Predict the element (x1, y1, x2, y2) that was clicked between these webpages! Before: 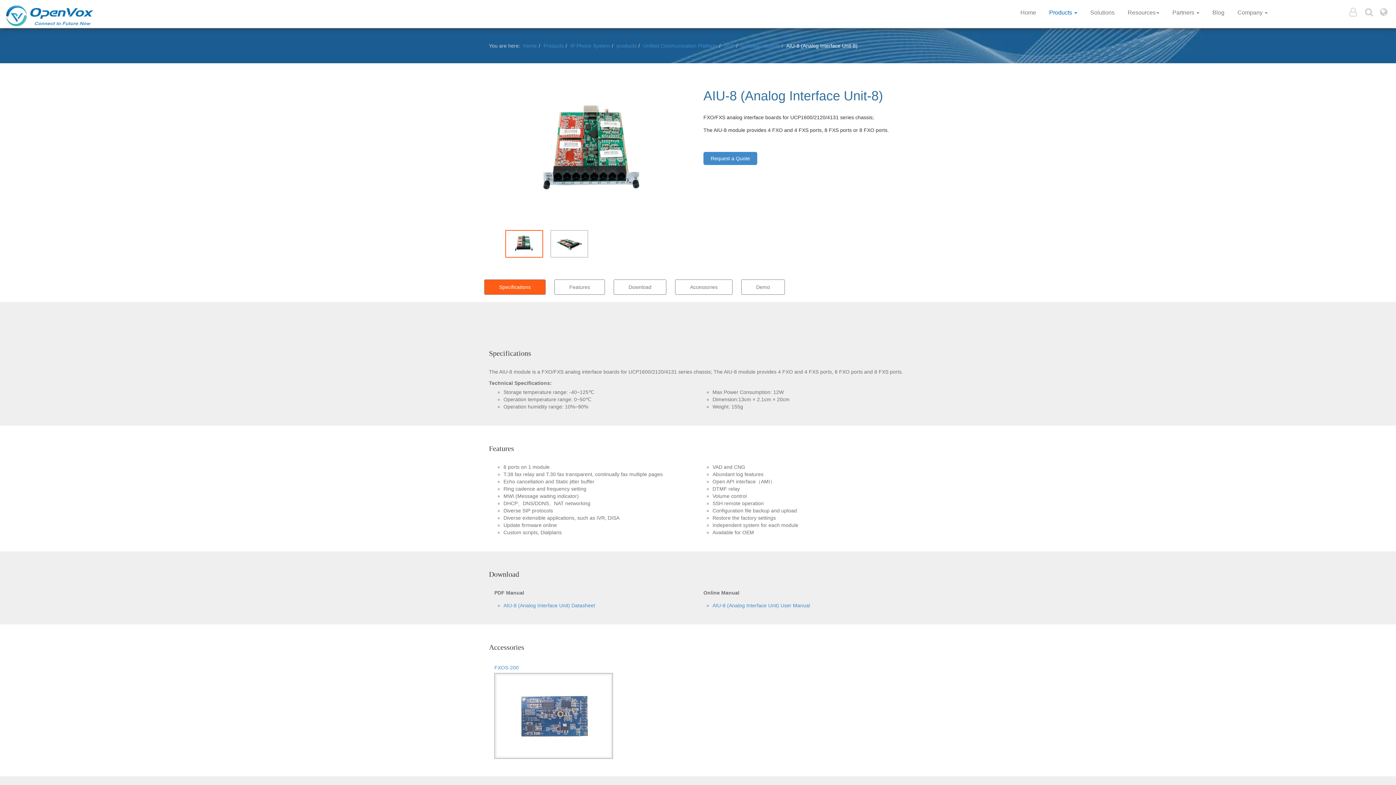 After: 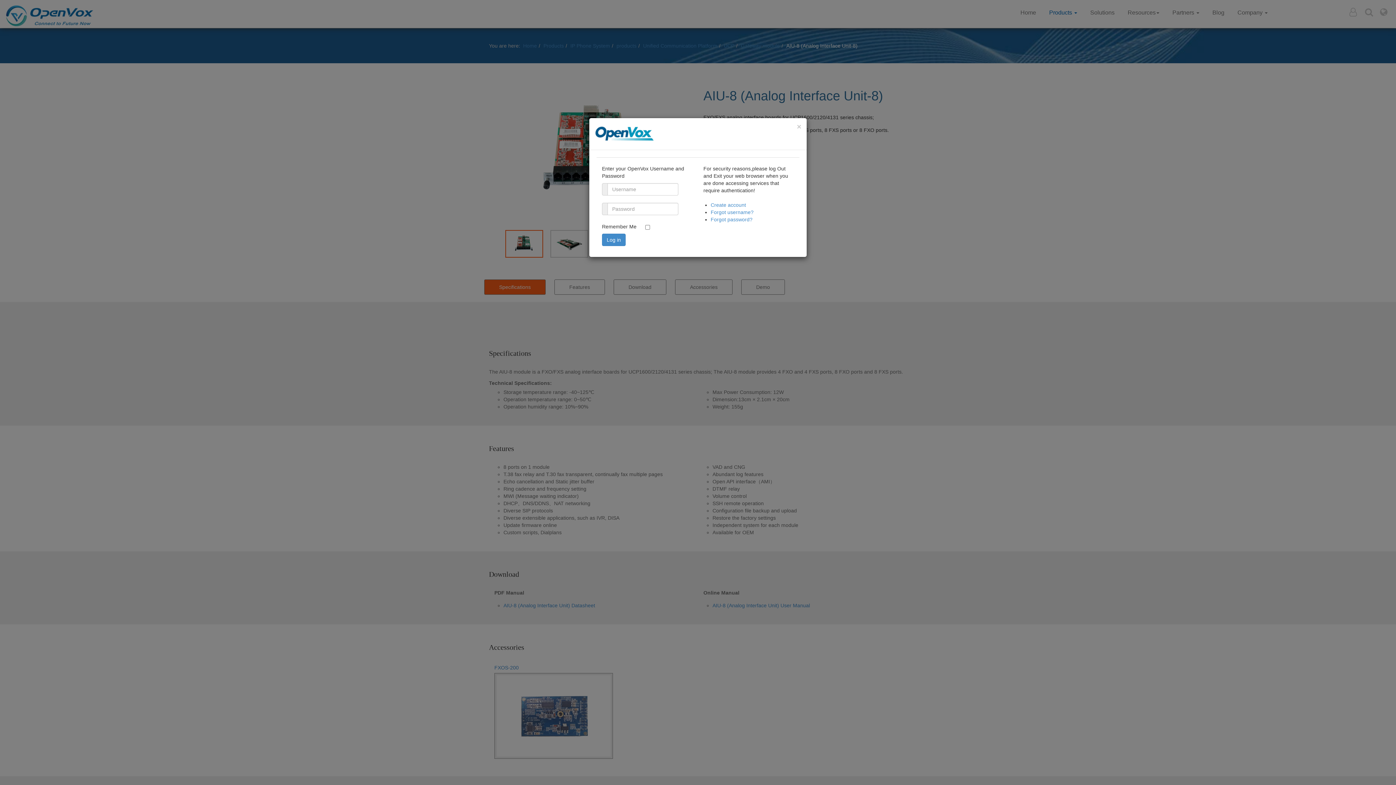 Action: bbox: (1347, 8, 1361, 17)